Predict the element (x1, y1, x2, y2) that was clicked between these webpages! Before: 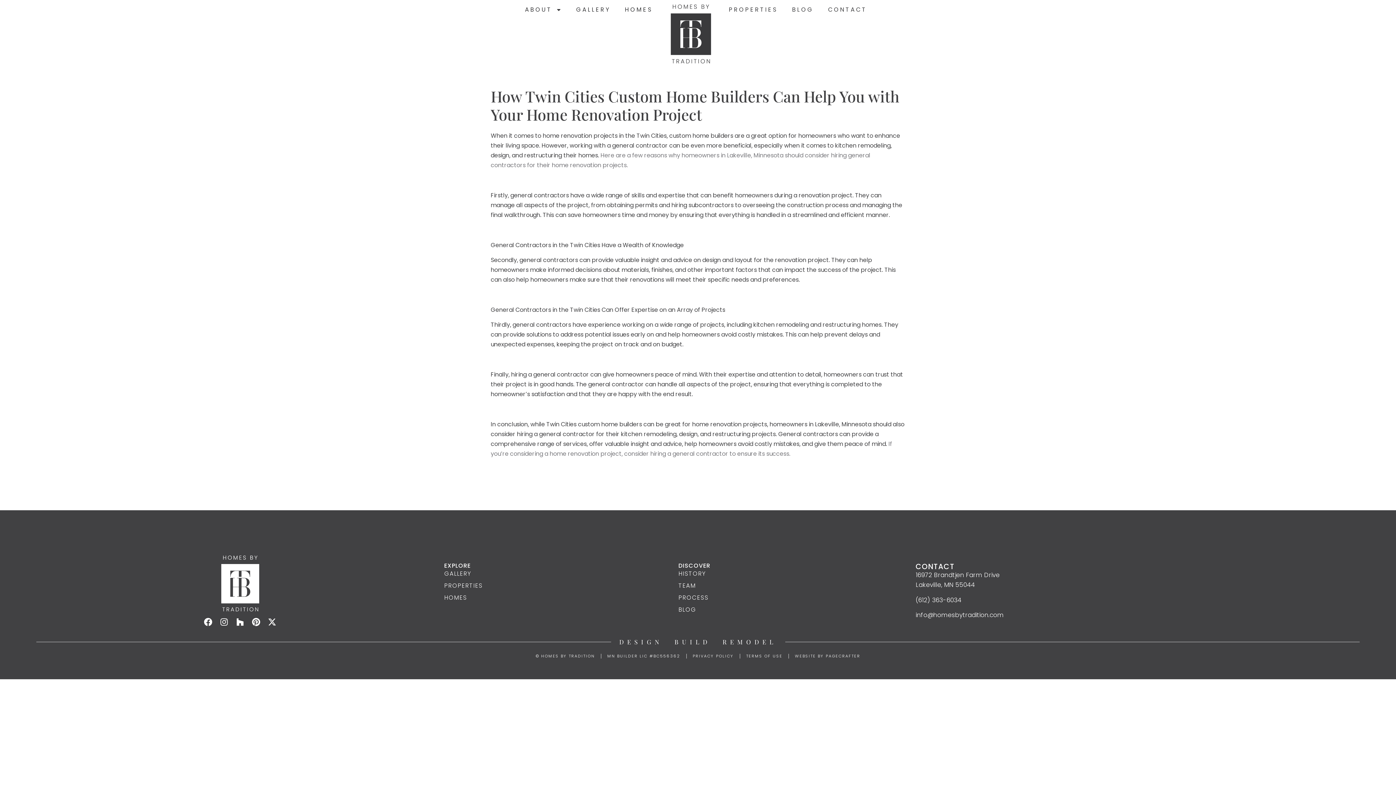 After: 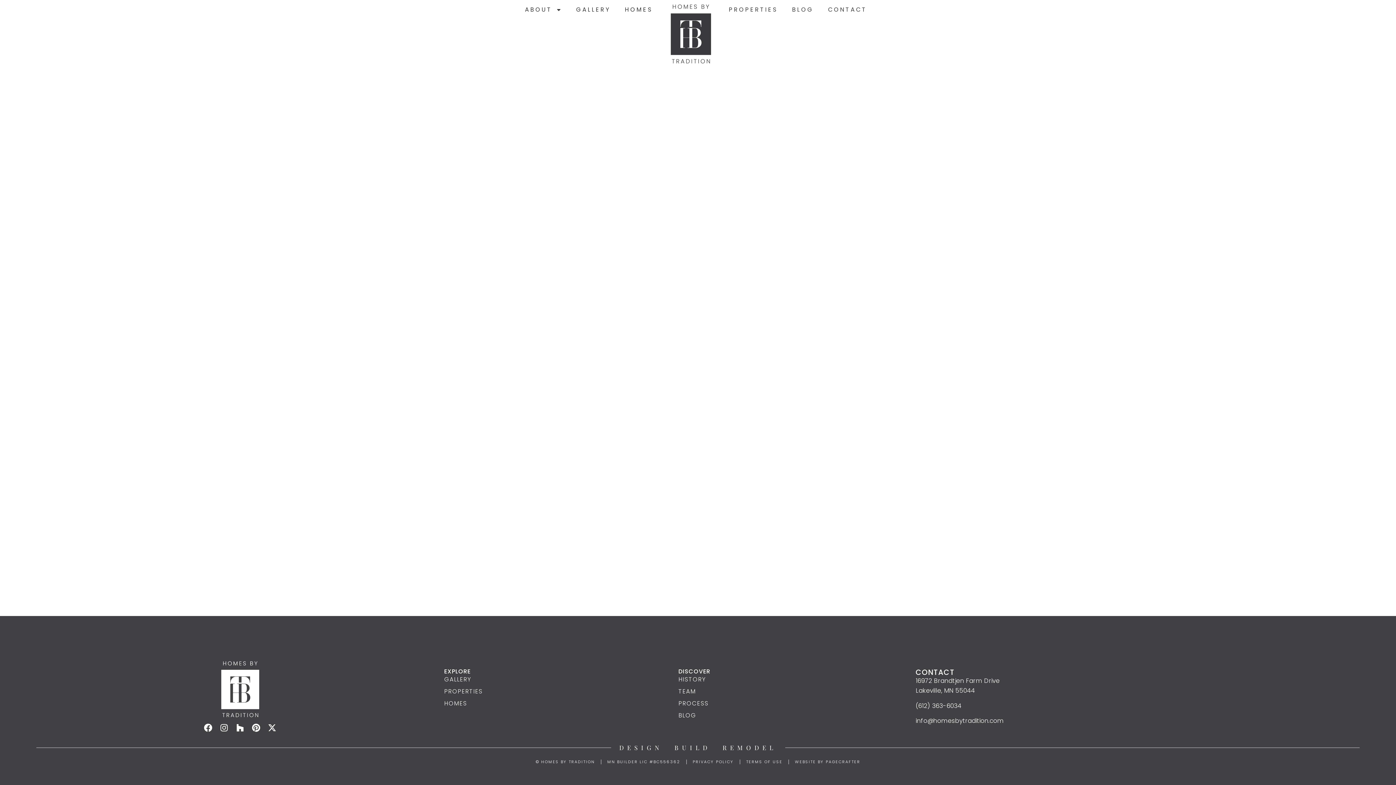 Action: bbox: (670, 4, 711, 63)